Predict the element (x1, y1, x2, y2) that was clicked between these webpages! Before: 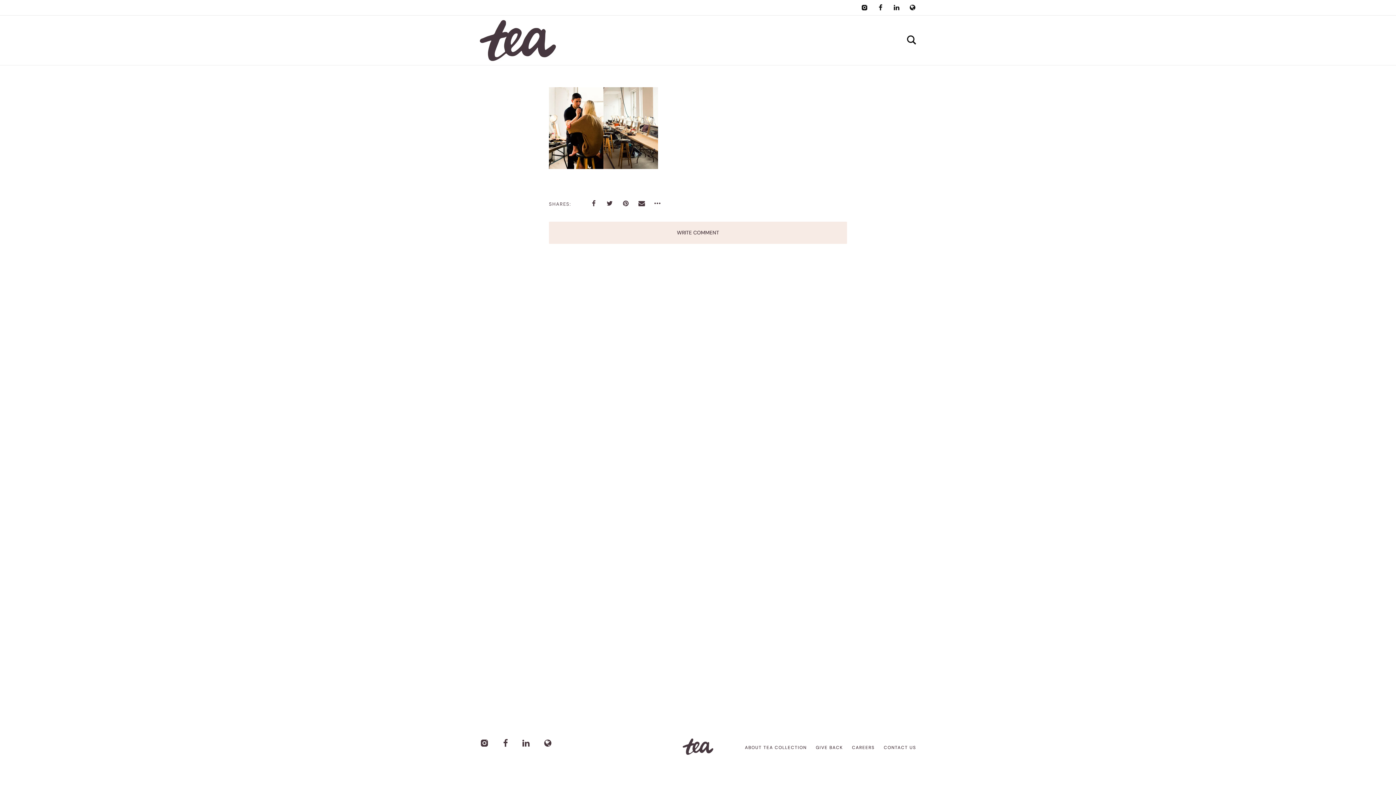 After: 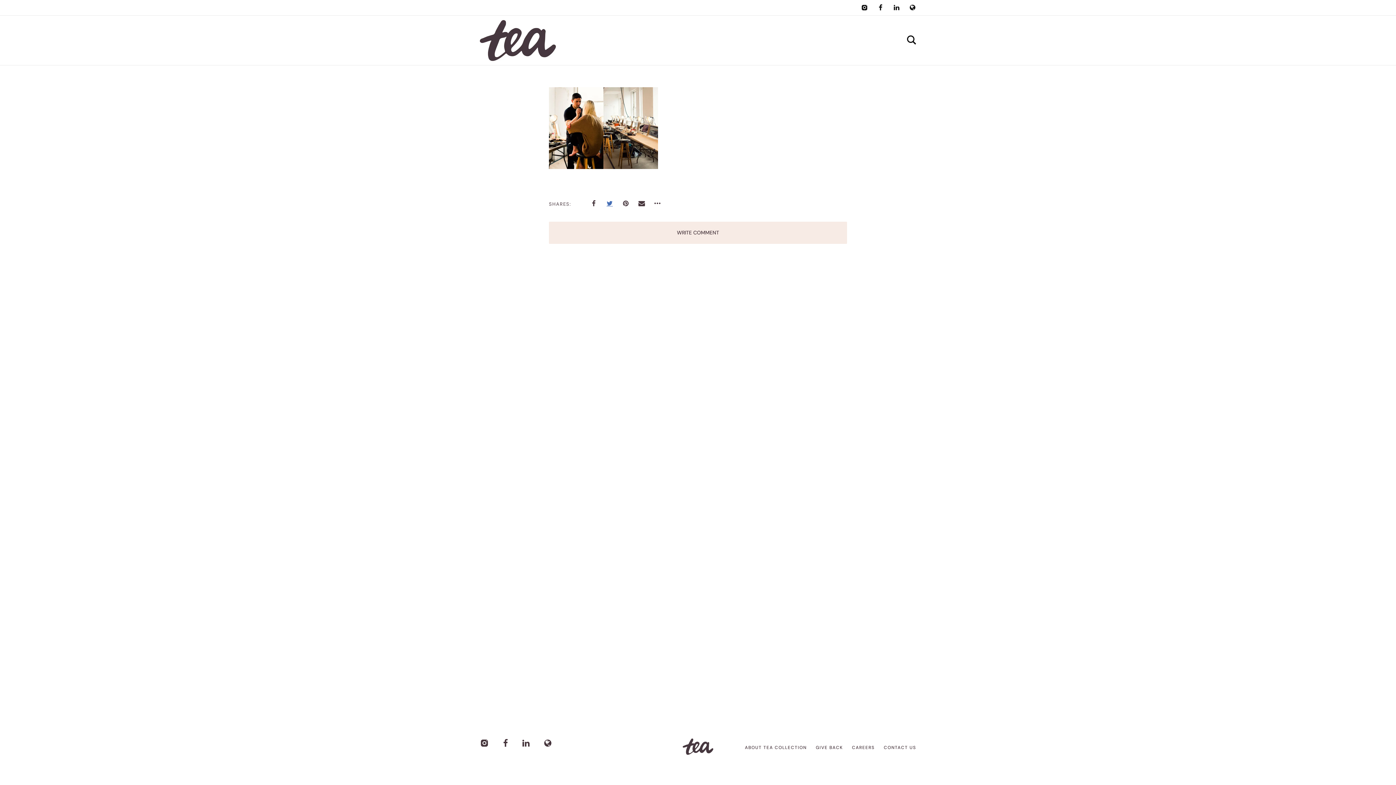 Action: bbox: (606, 200, 613, 206)